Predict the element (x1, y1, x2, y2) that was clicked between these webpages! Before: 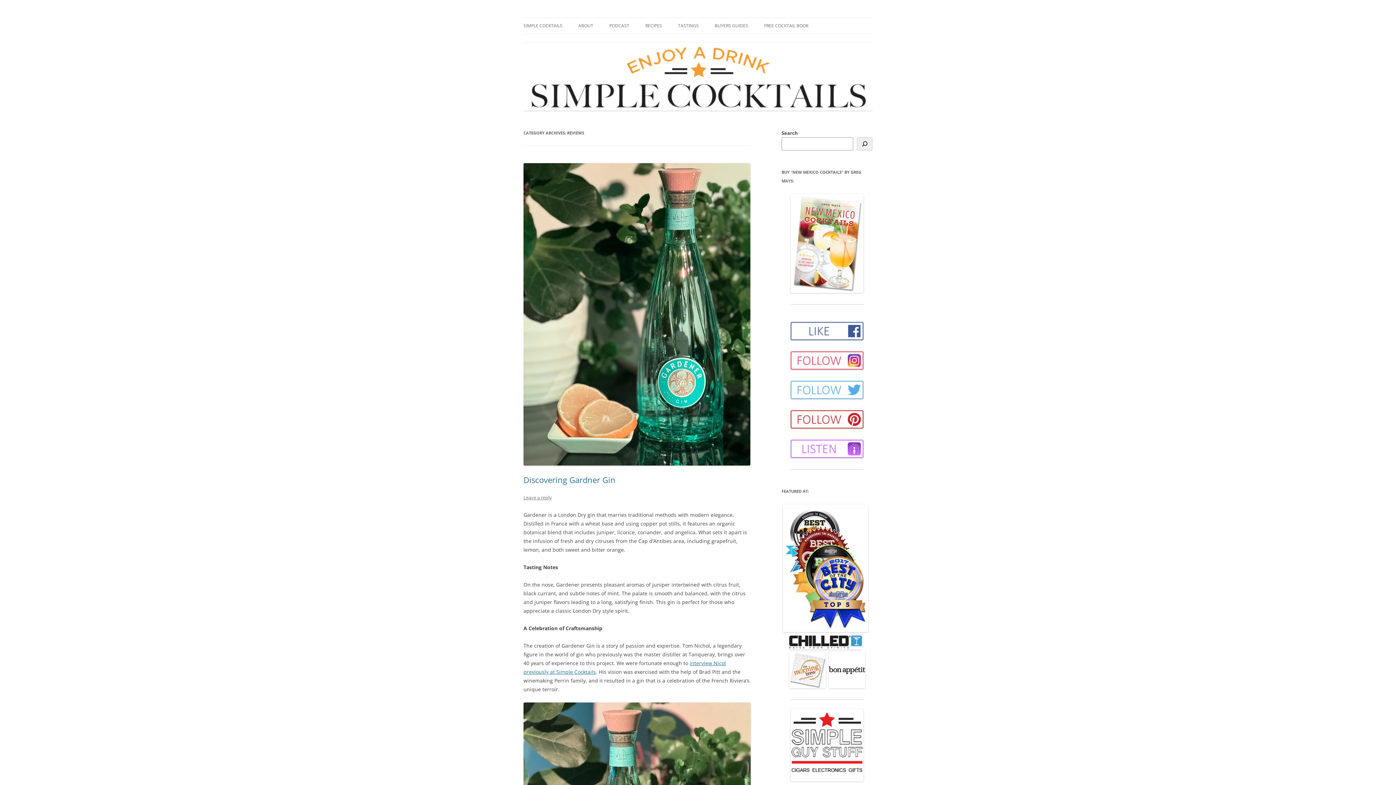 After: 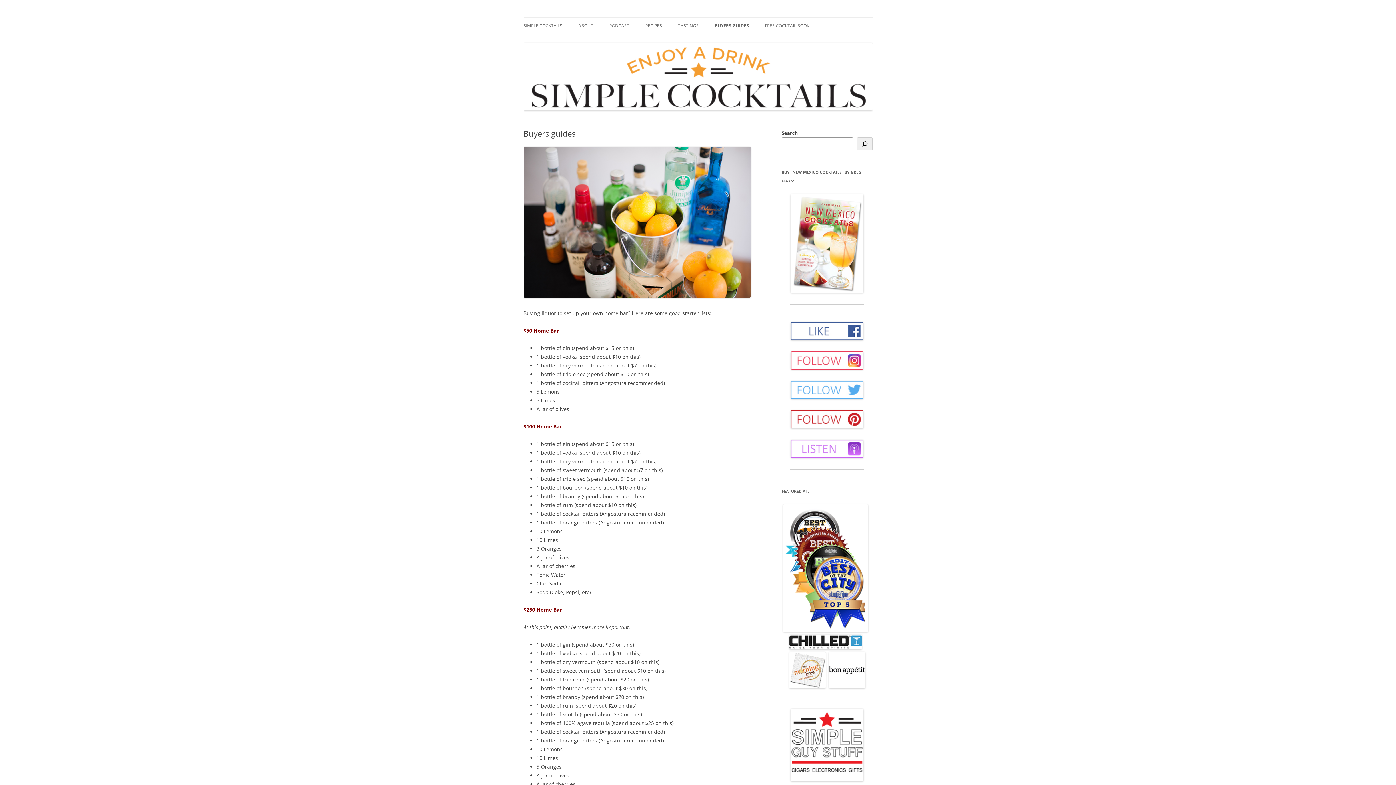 Action: bbox: (714, 17, 748, 33) label: BUYERS GUIDES